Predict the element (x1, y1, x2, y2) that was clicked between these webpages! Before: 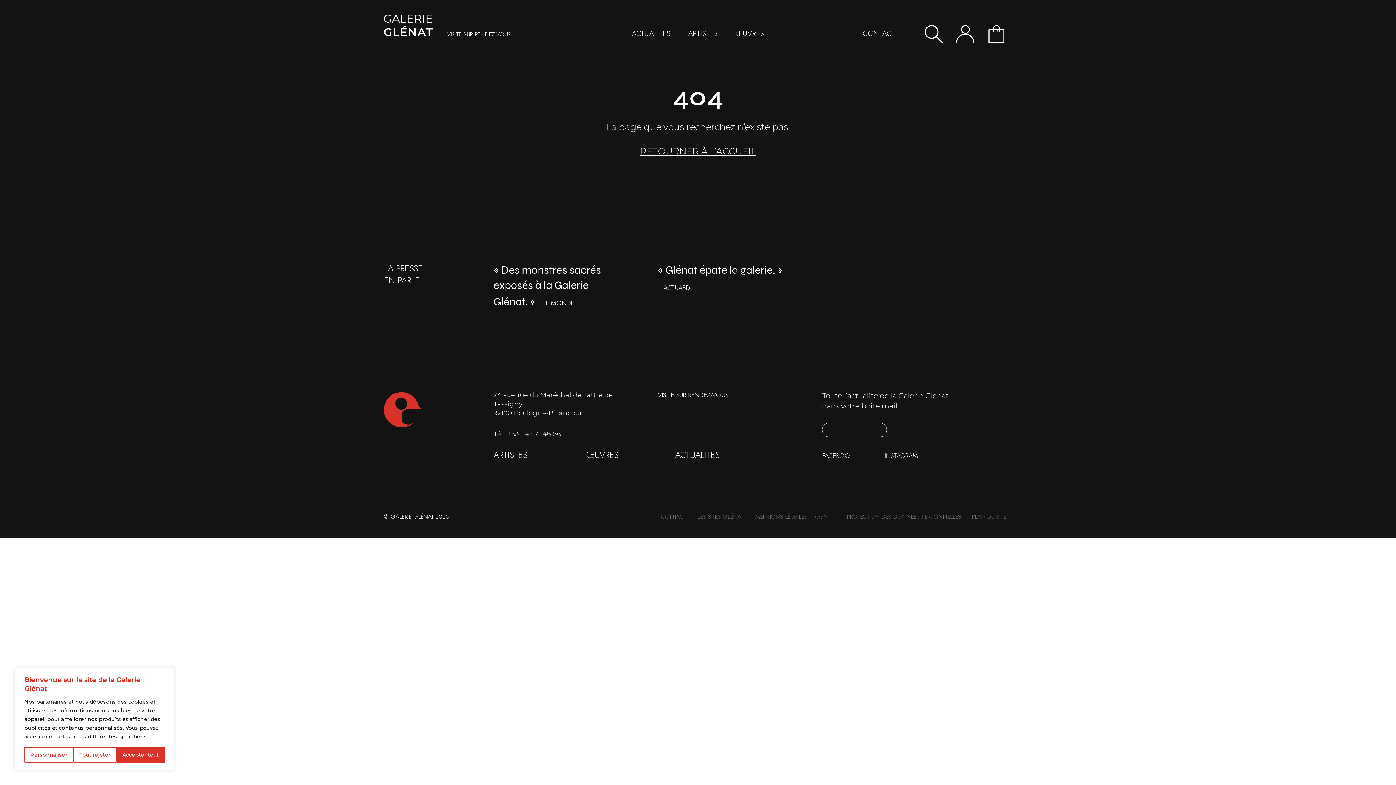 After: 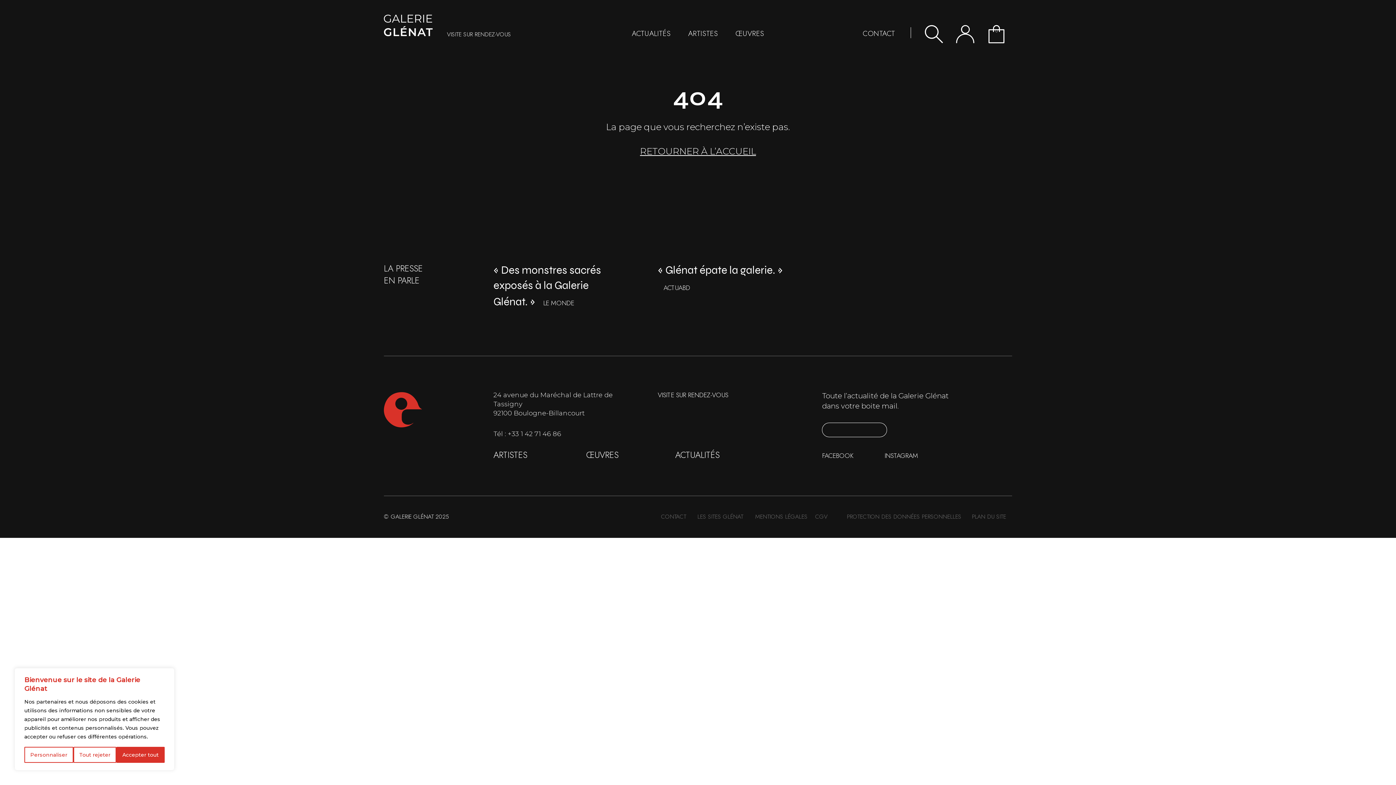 Action: label: +33 1 42 71 46 86 bbox: (507, 430, 561, 438)